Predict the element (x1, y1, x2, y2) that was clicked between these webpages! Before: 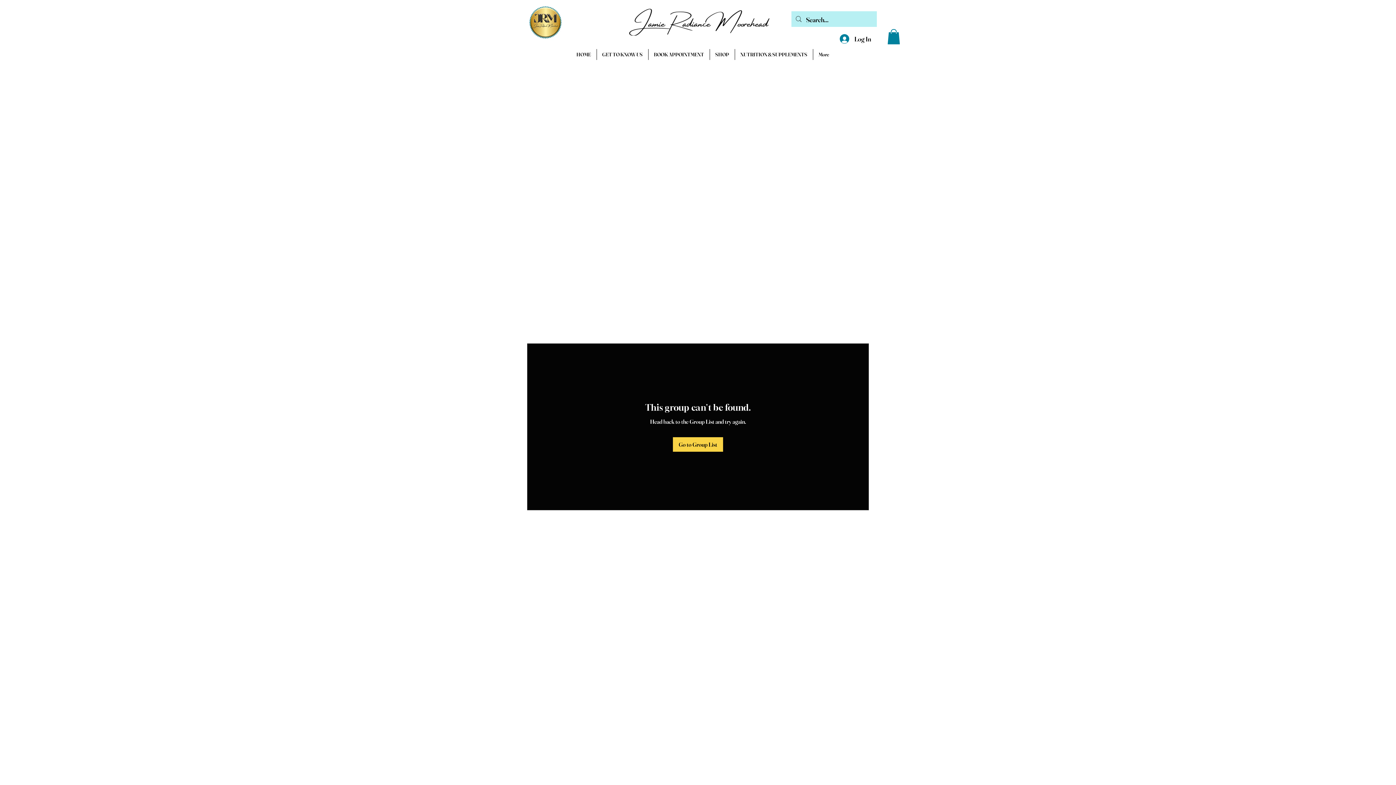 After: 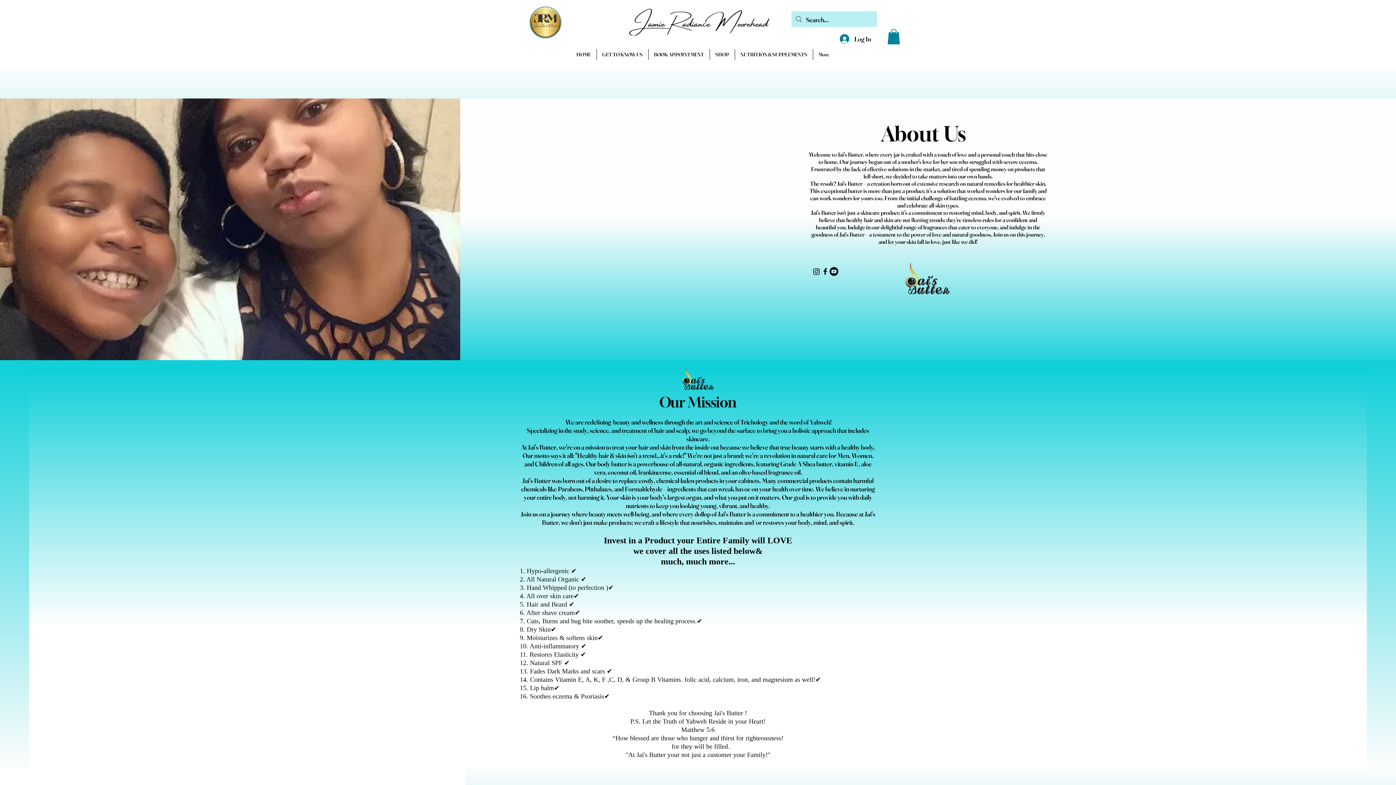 Action: bbox: (596, 49, 648, 59) label: GET TO KNOW US